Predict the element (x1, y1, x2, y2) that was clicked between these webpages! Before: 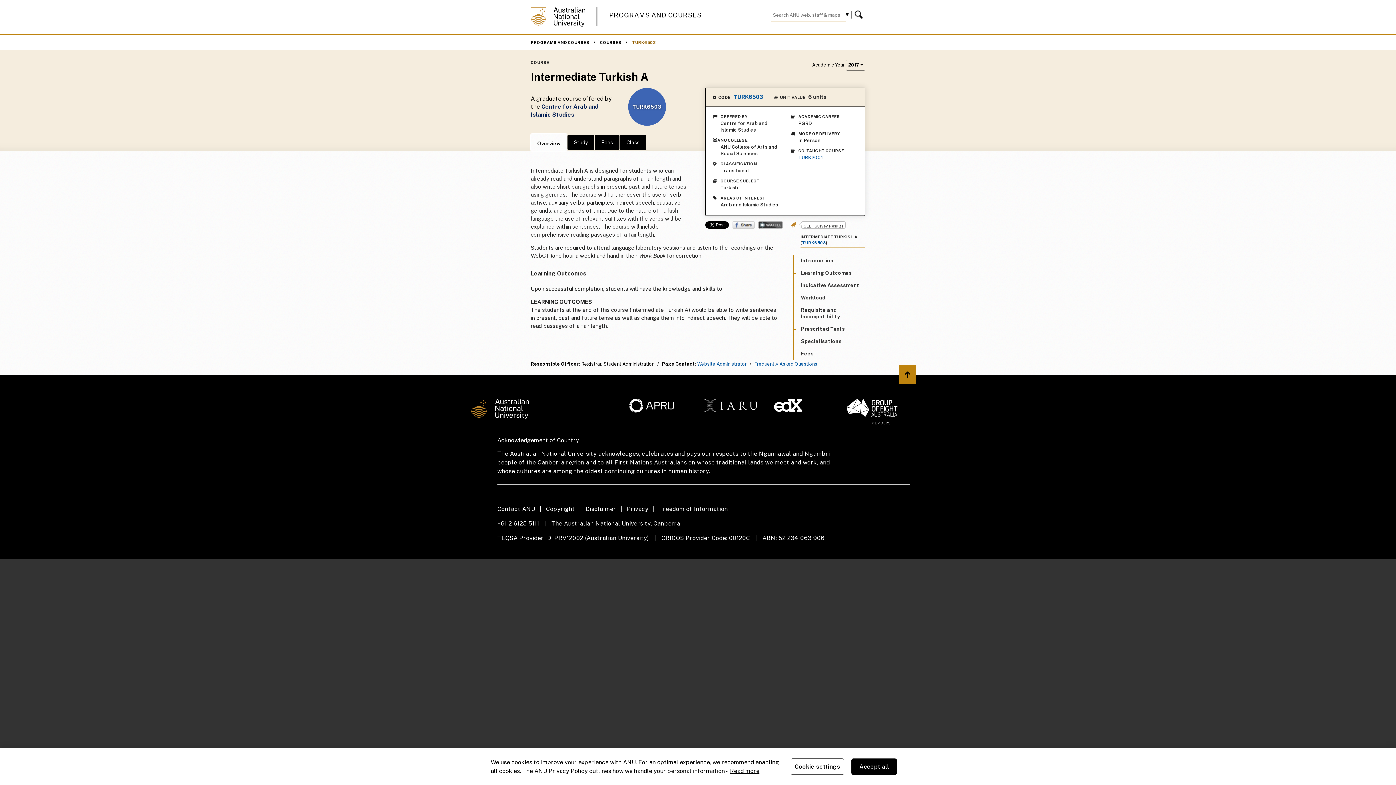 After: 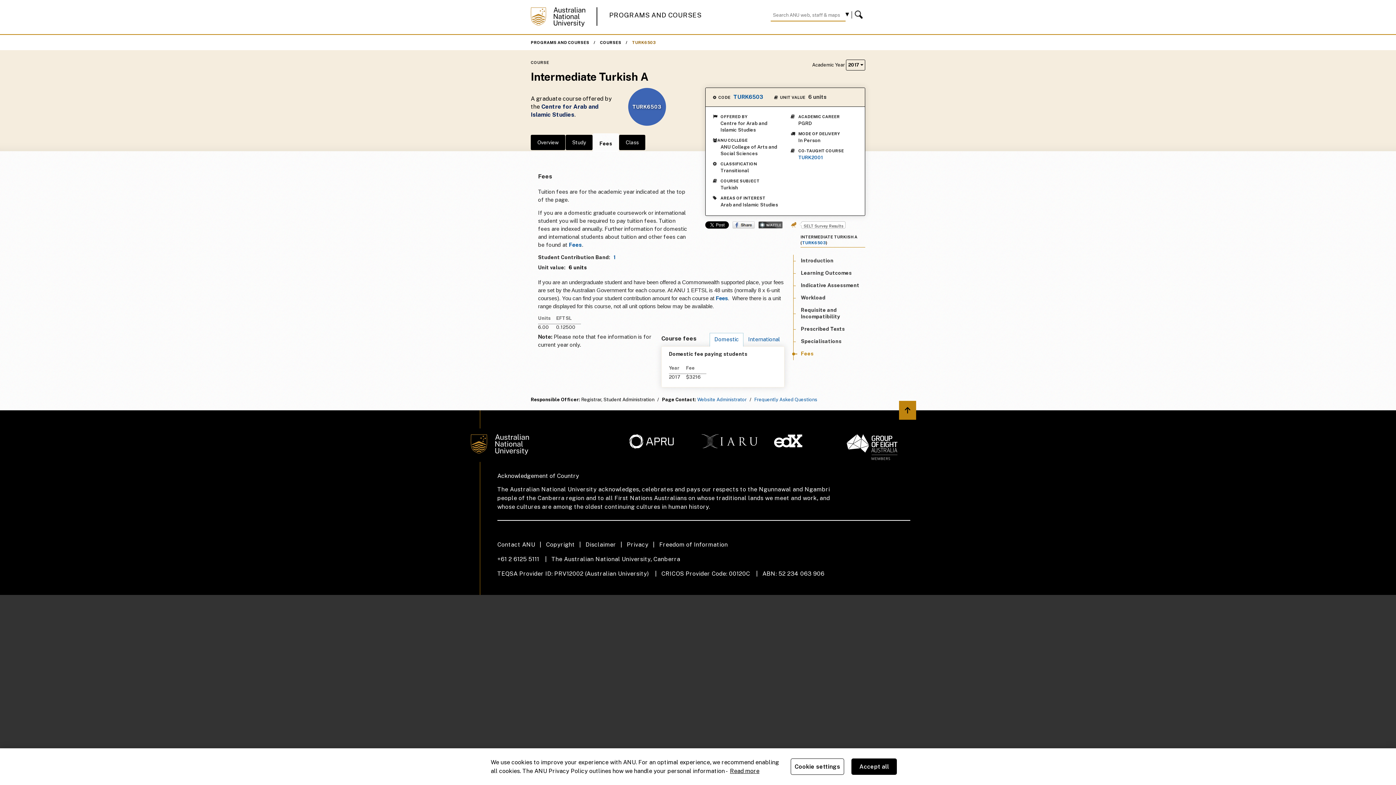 Action: label: Fees bbox: (801, 350, 813, 356)